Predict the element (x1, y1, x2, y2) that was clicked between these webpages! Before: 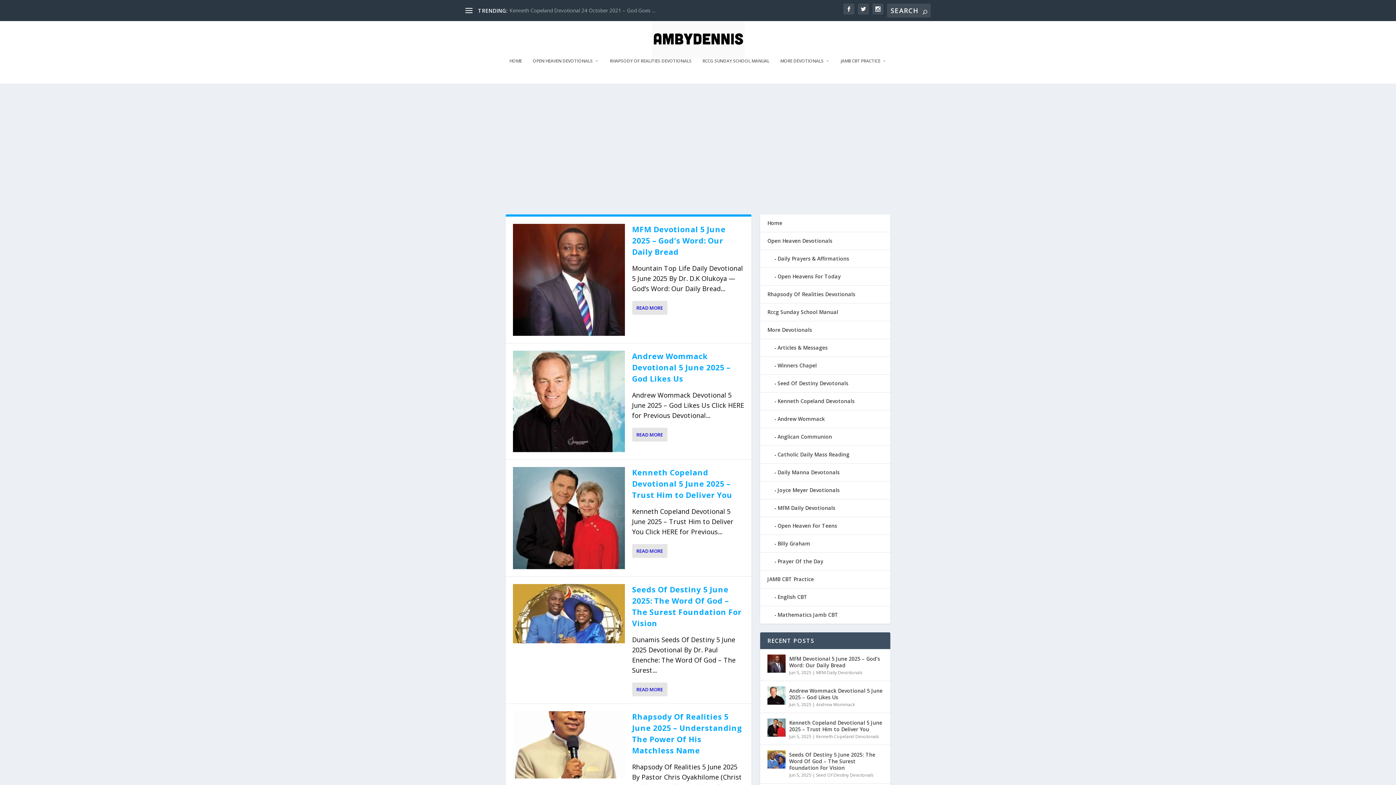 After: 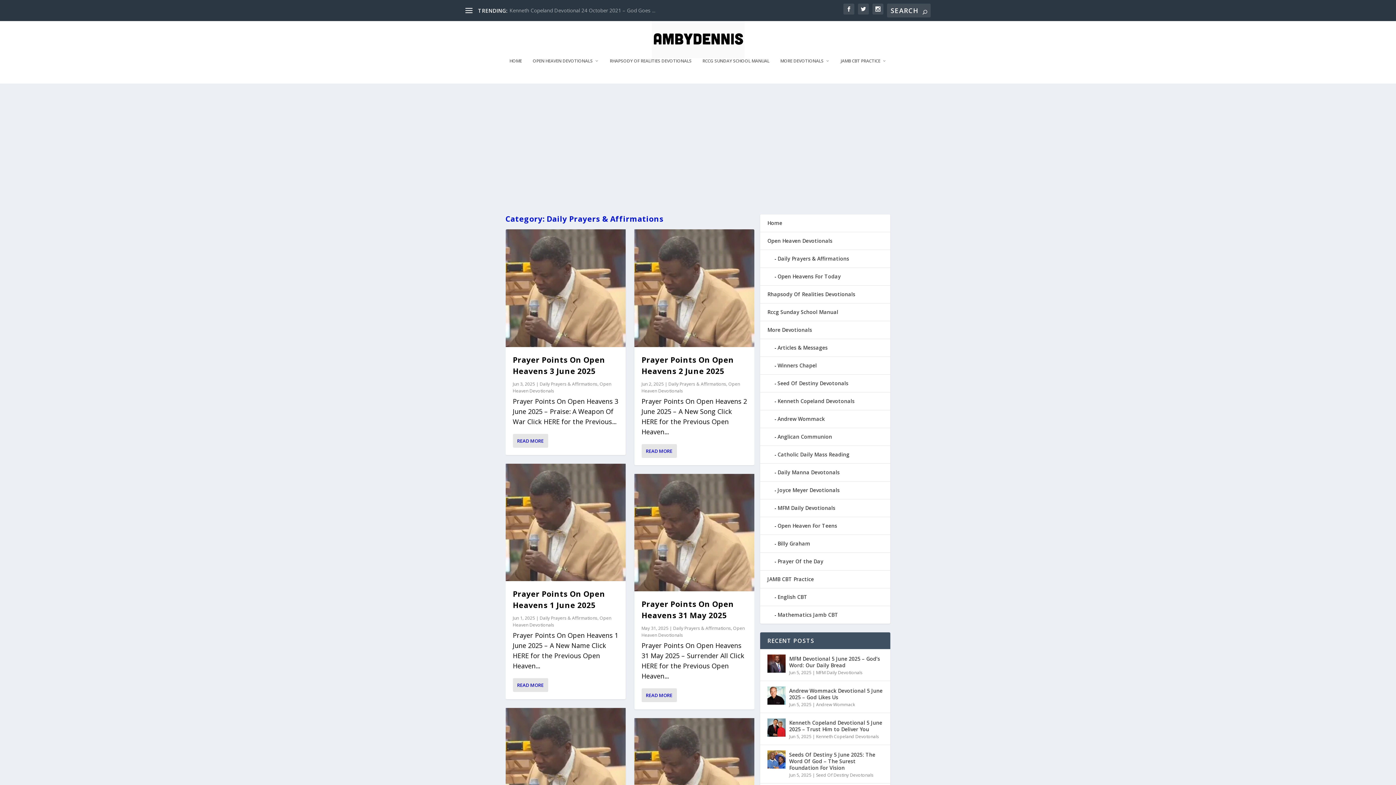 Action: label: Daily Prayers & Affirmations bbox: (777, 255, 849, 262)